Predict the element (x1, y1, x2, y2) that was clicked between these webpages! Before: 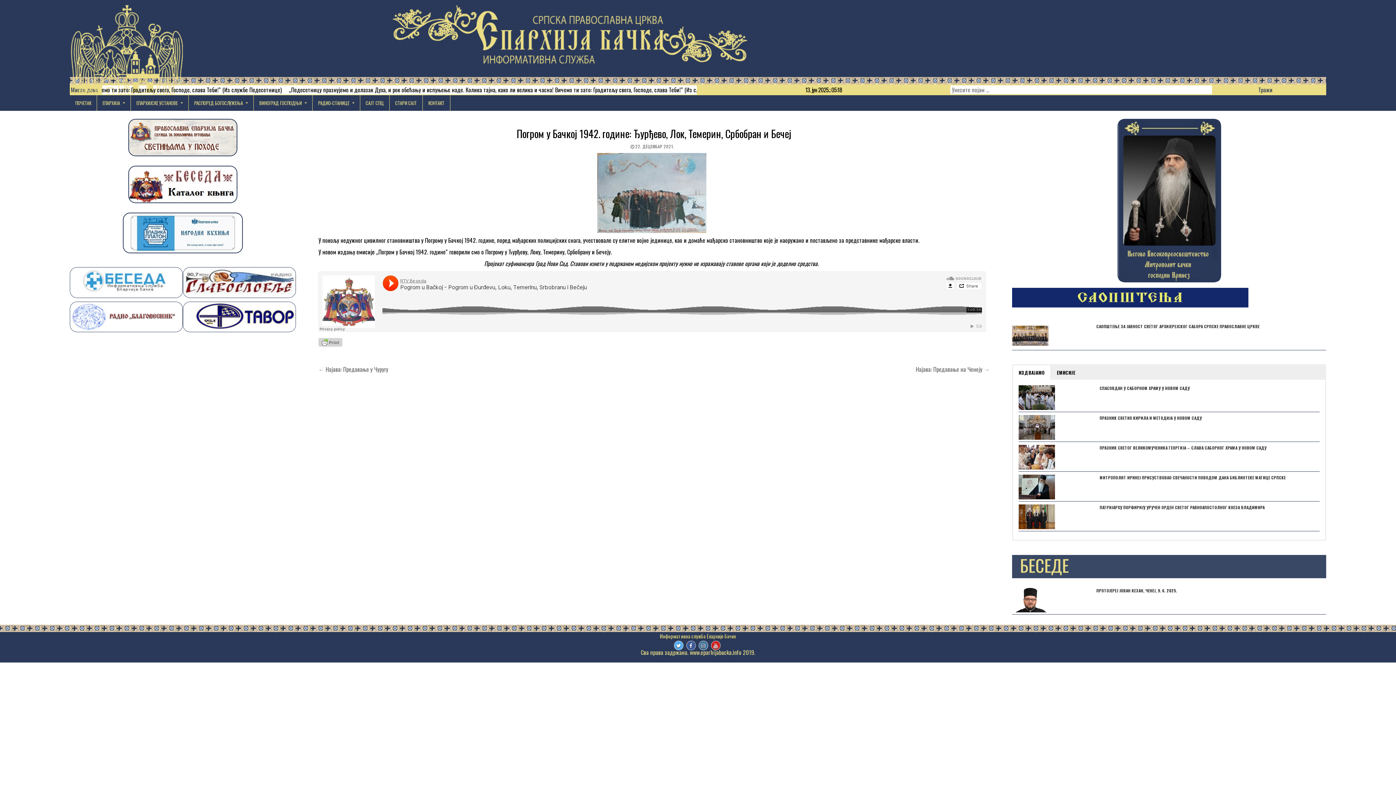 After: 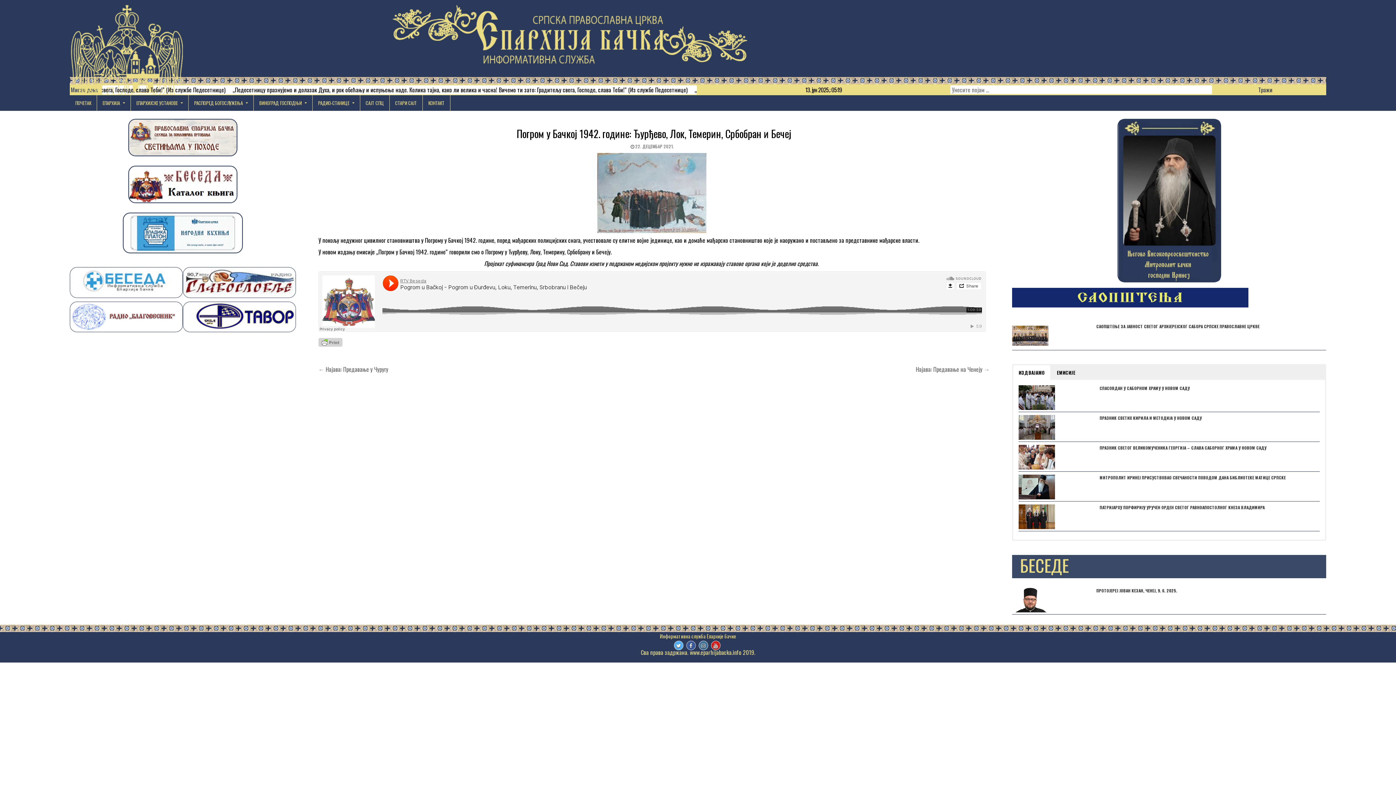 Action: label: Погром у Бачкој 1942. године: Ђурђево, Лок, Темерин, Србобран и Бечеј bbox: (516, 126, 791, 141)